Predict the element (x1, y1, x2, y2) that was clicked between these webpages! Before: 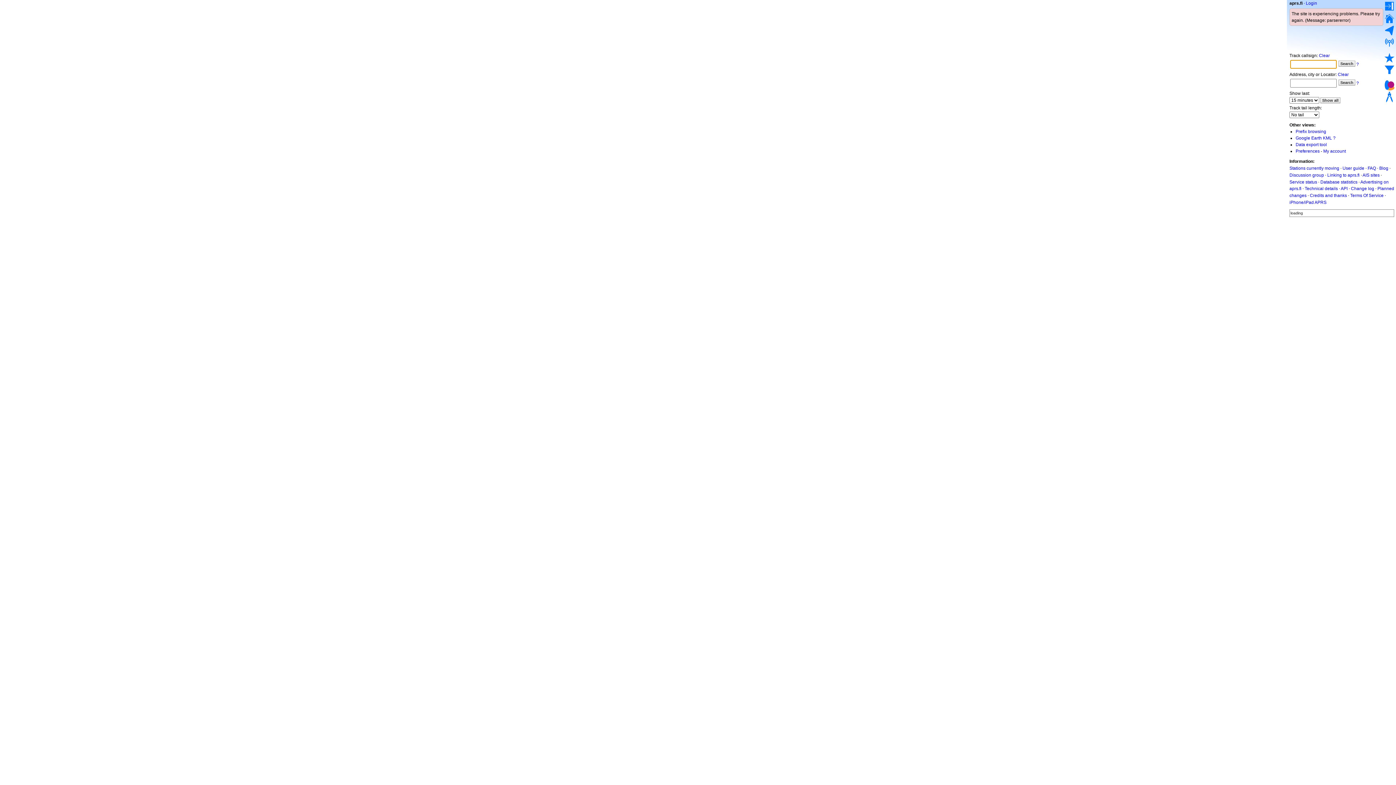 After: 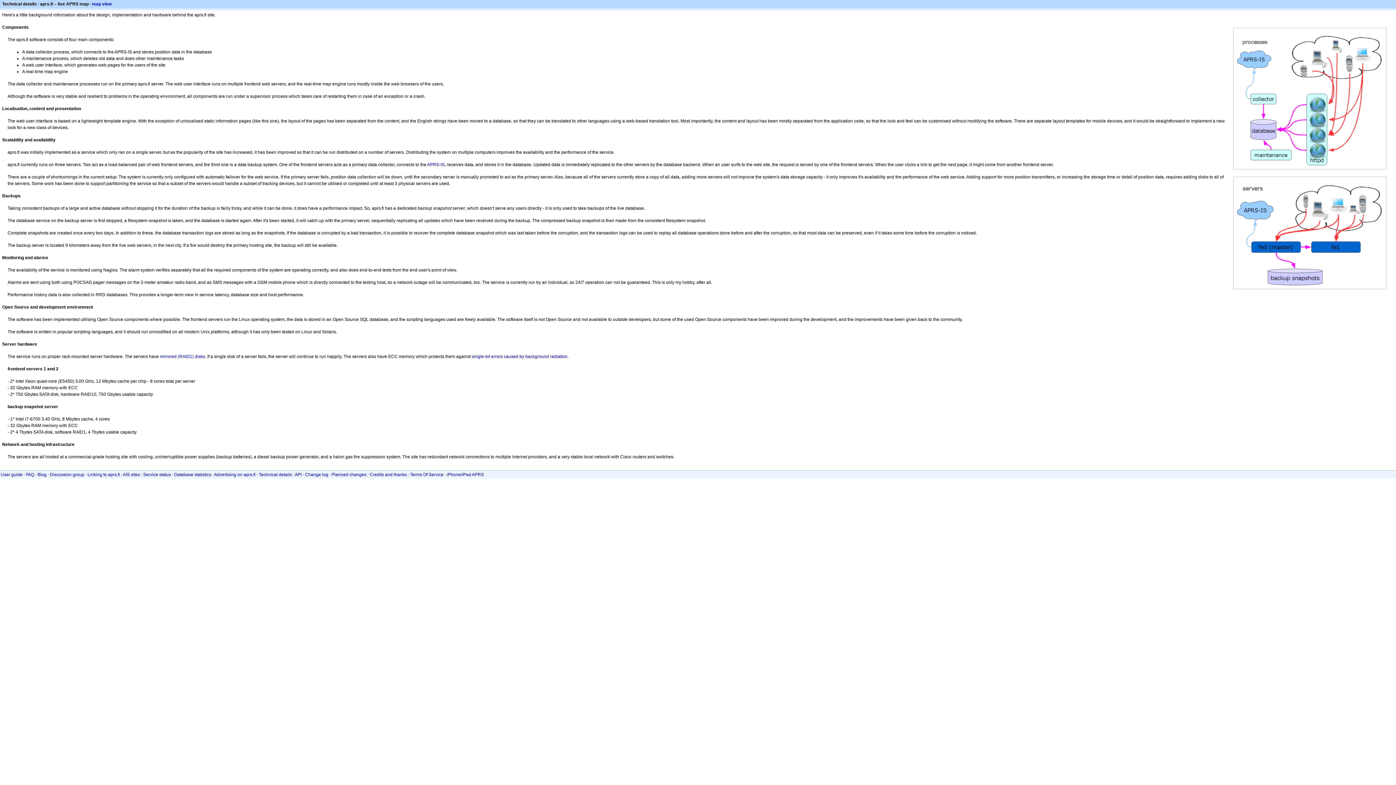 Action: label: Technical details bbox: (1305, 186, 1338, 191)